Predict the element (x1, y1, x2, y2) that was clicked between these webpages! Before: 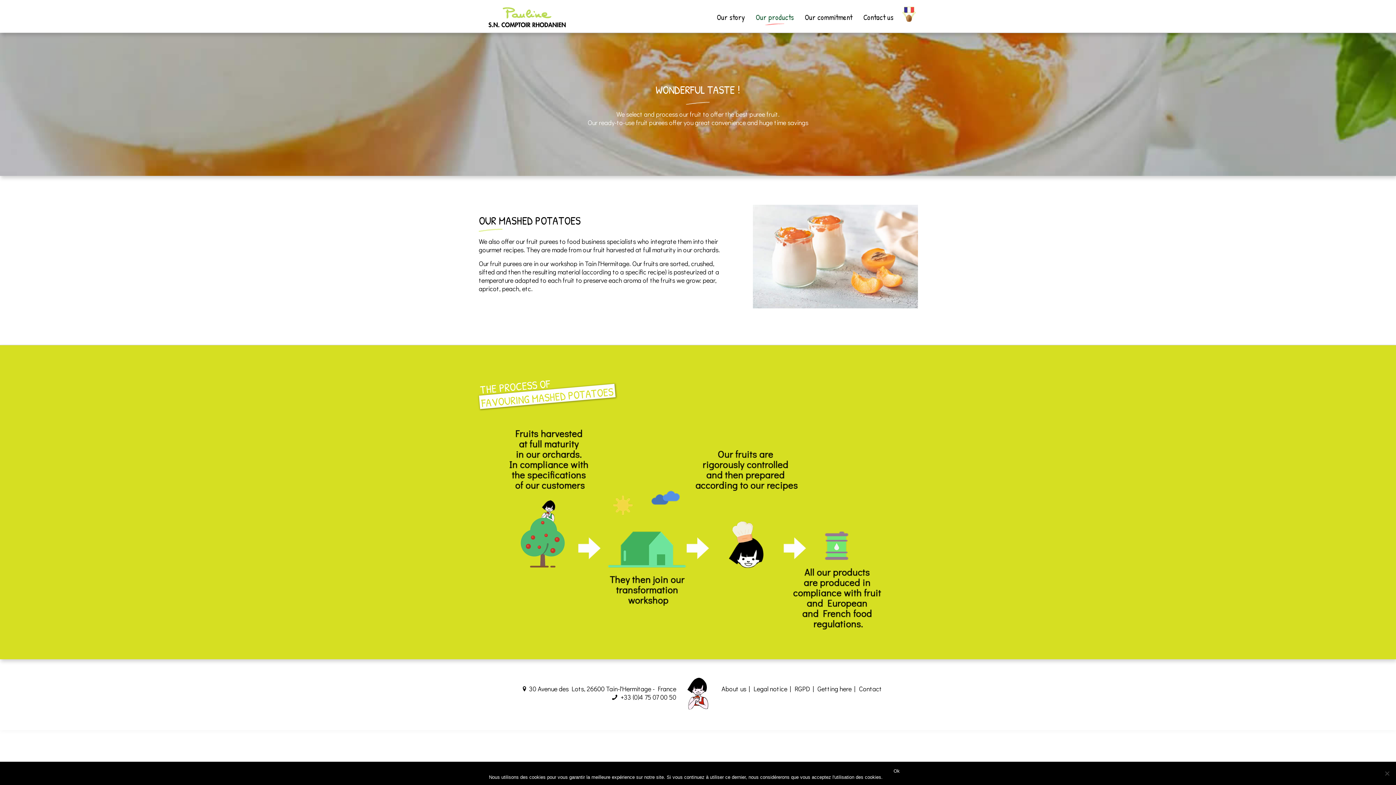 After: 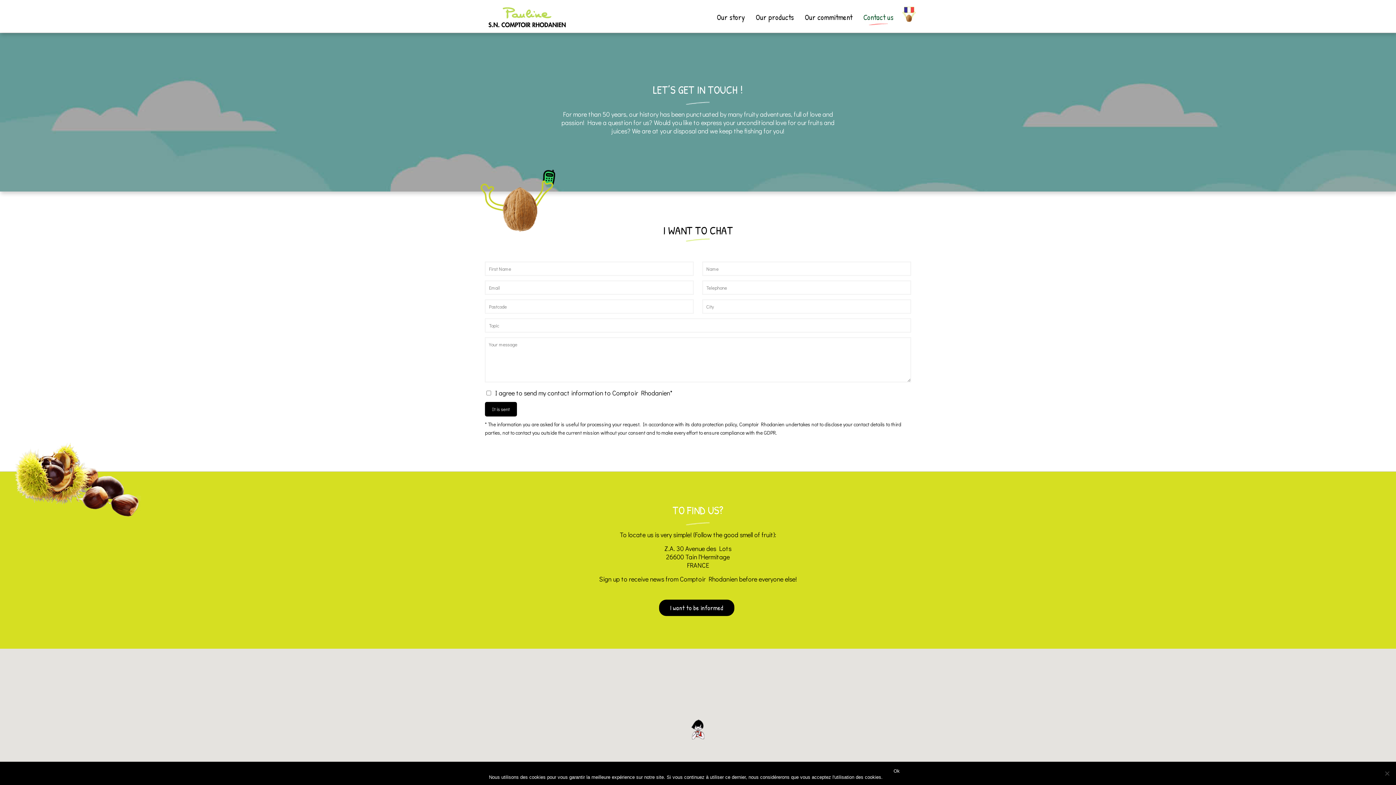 Action: label: Contact us bbox: (858, 0, 899, 32)